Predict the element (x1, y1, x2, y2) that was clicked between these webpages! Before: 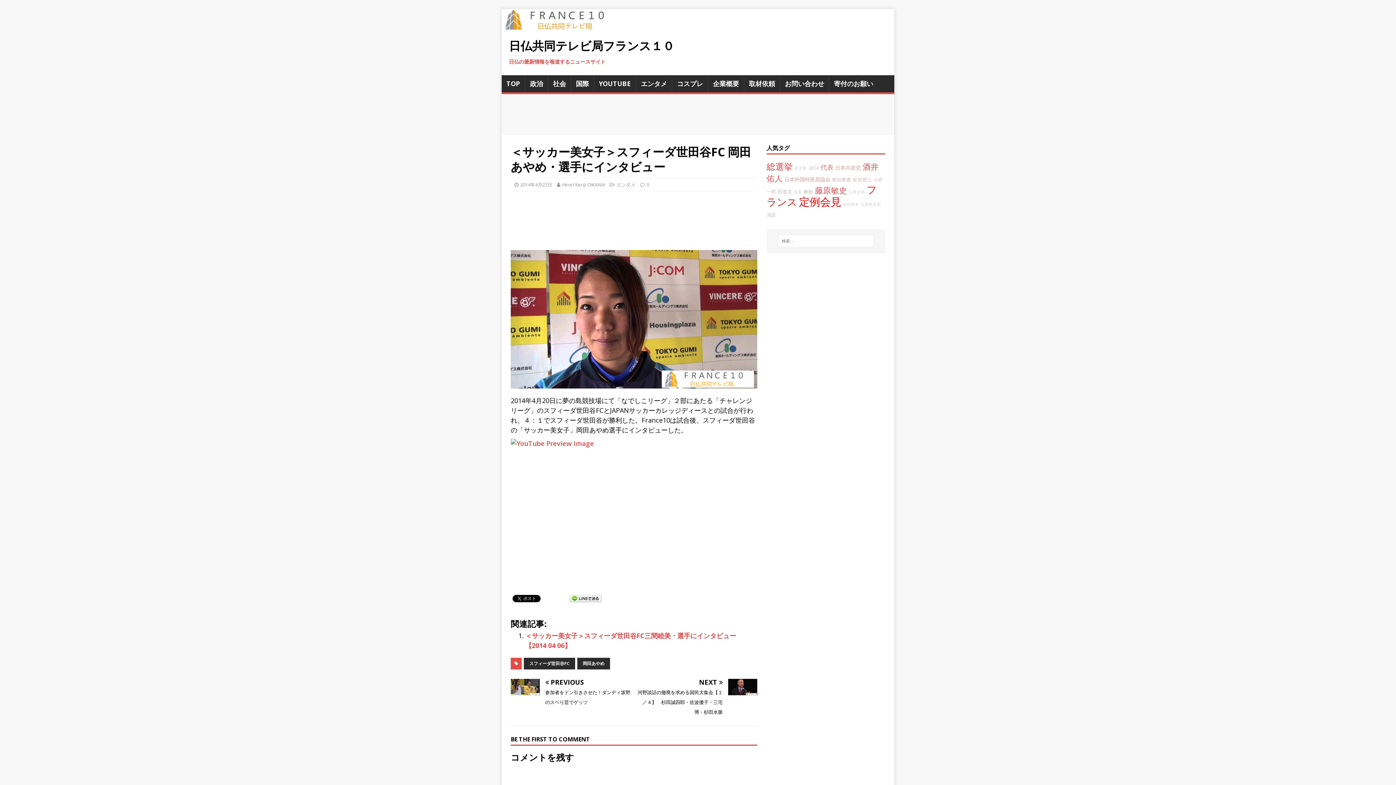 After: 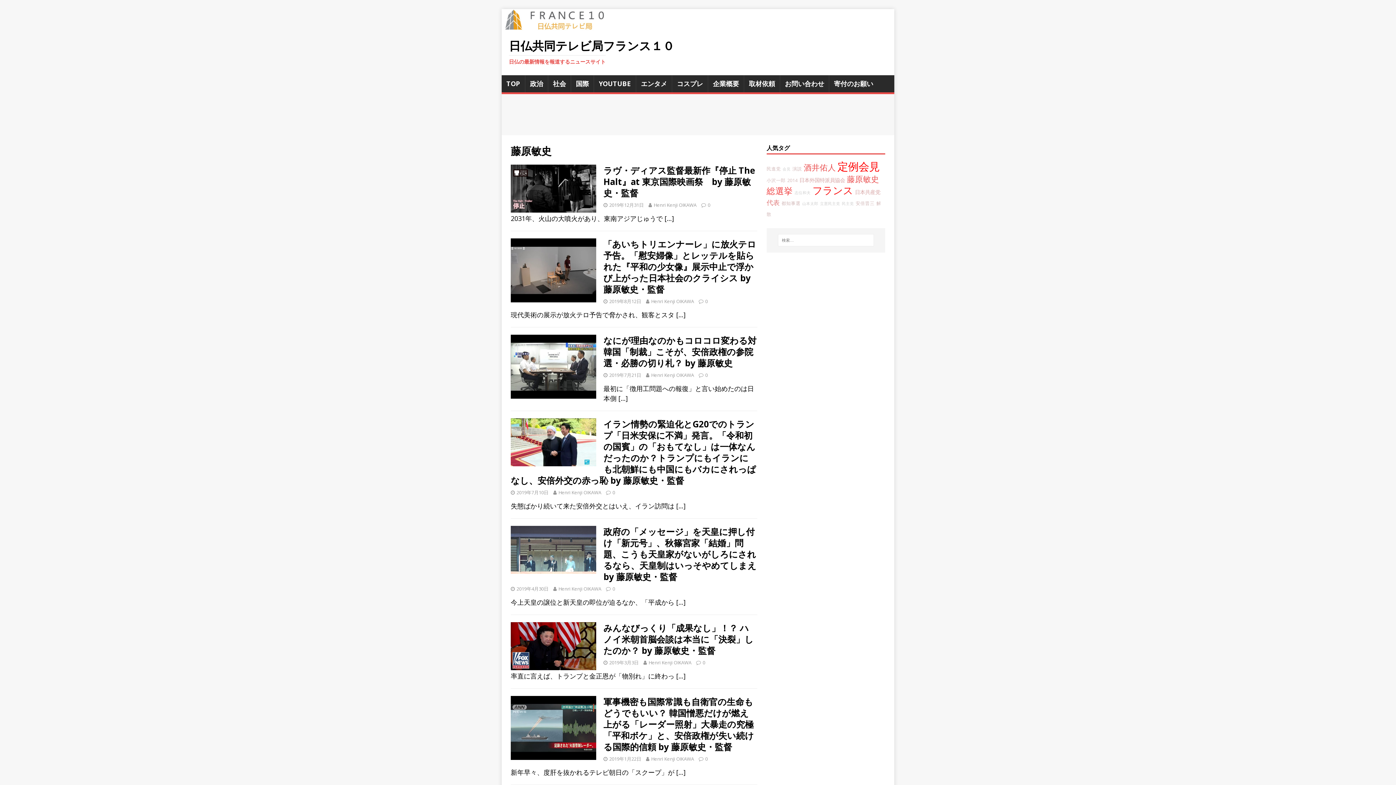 Action: bbox: (815, 185, 847, 195) label: 藤原敏史